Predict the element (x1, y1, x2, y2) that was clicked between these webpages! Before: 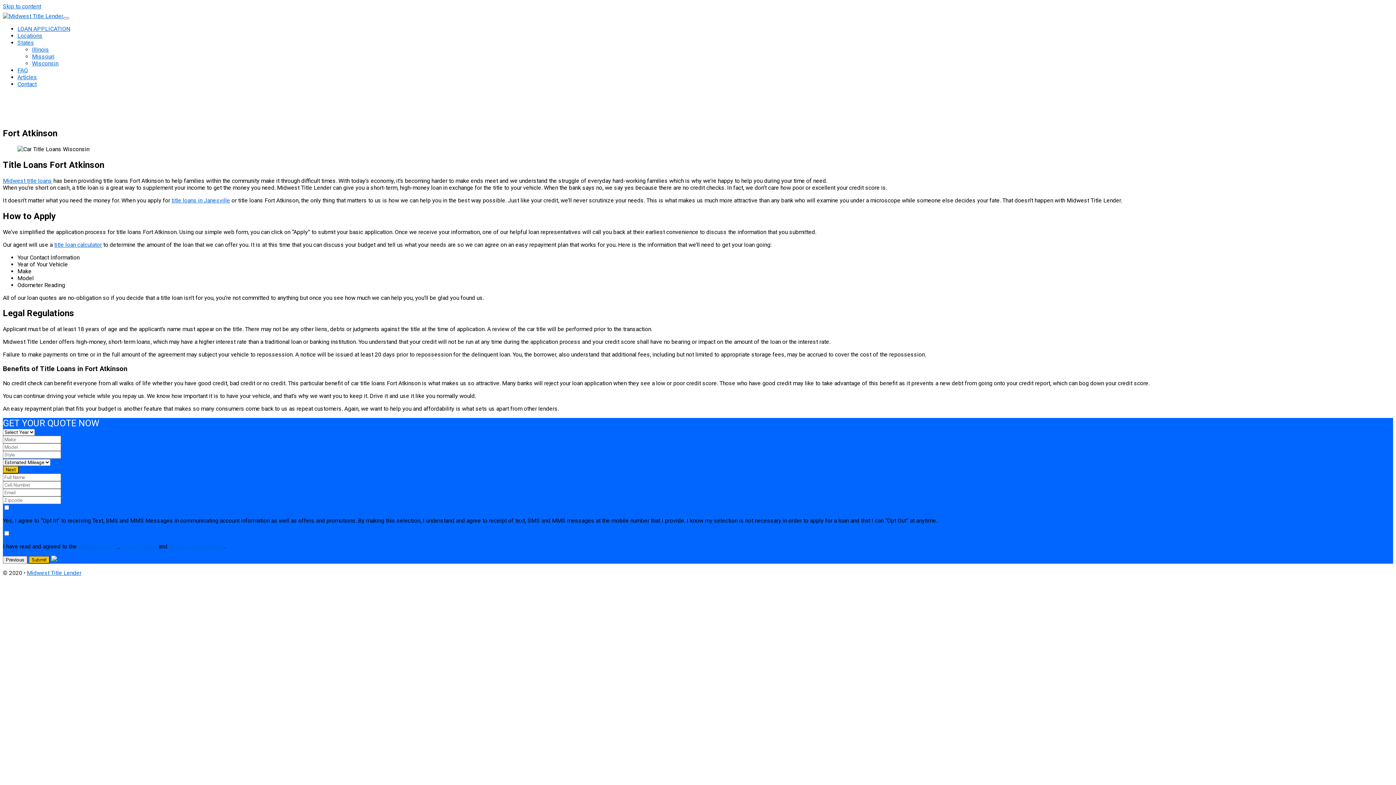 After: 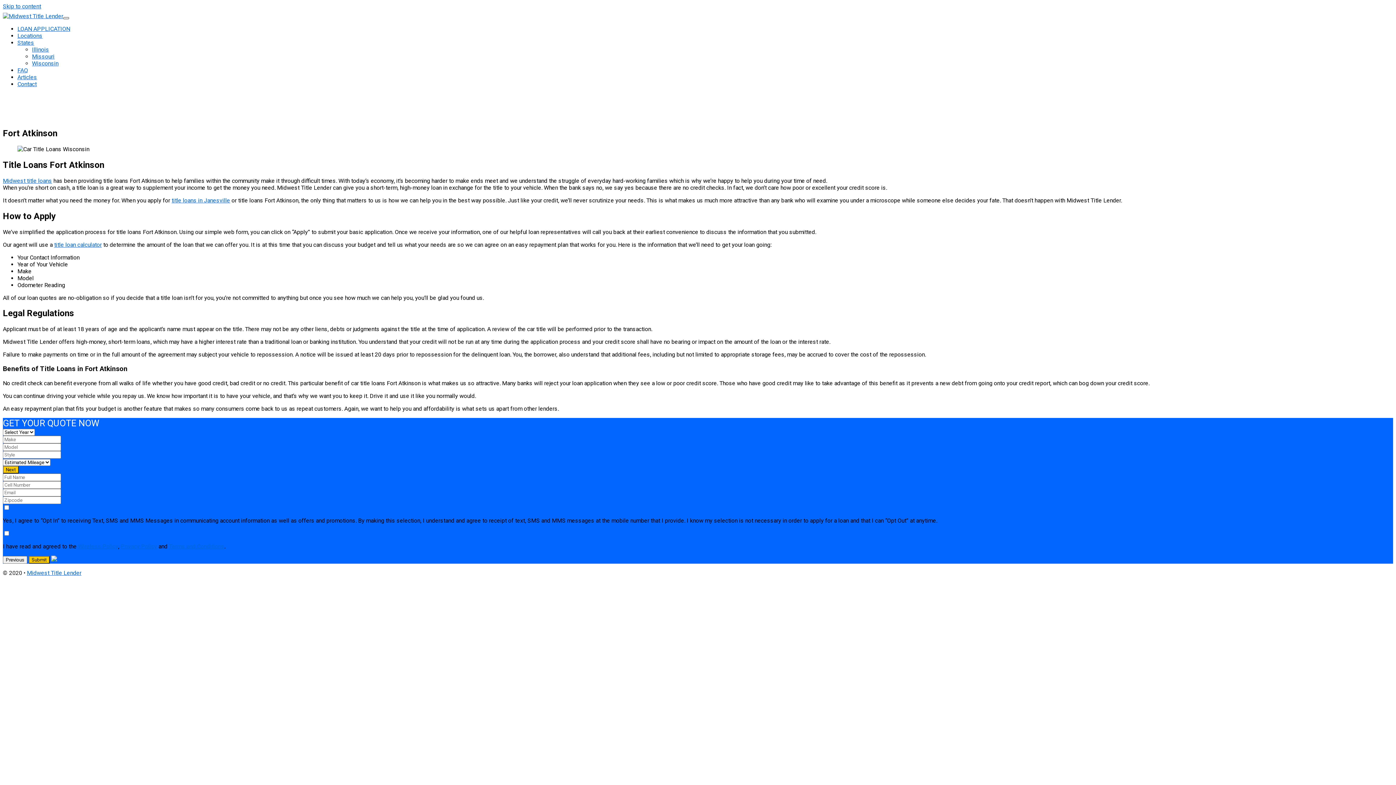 Action: bbox: (63, 17, 69, 19) label: Toggle navigation